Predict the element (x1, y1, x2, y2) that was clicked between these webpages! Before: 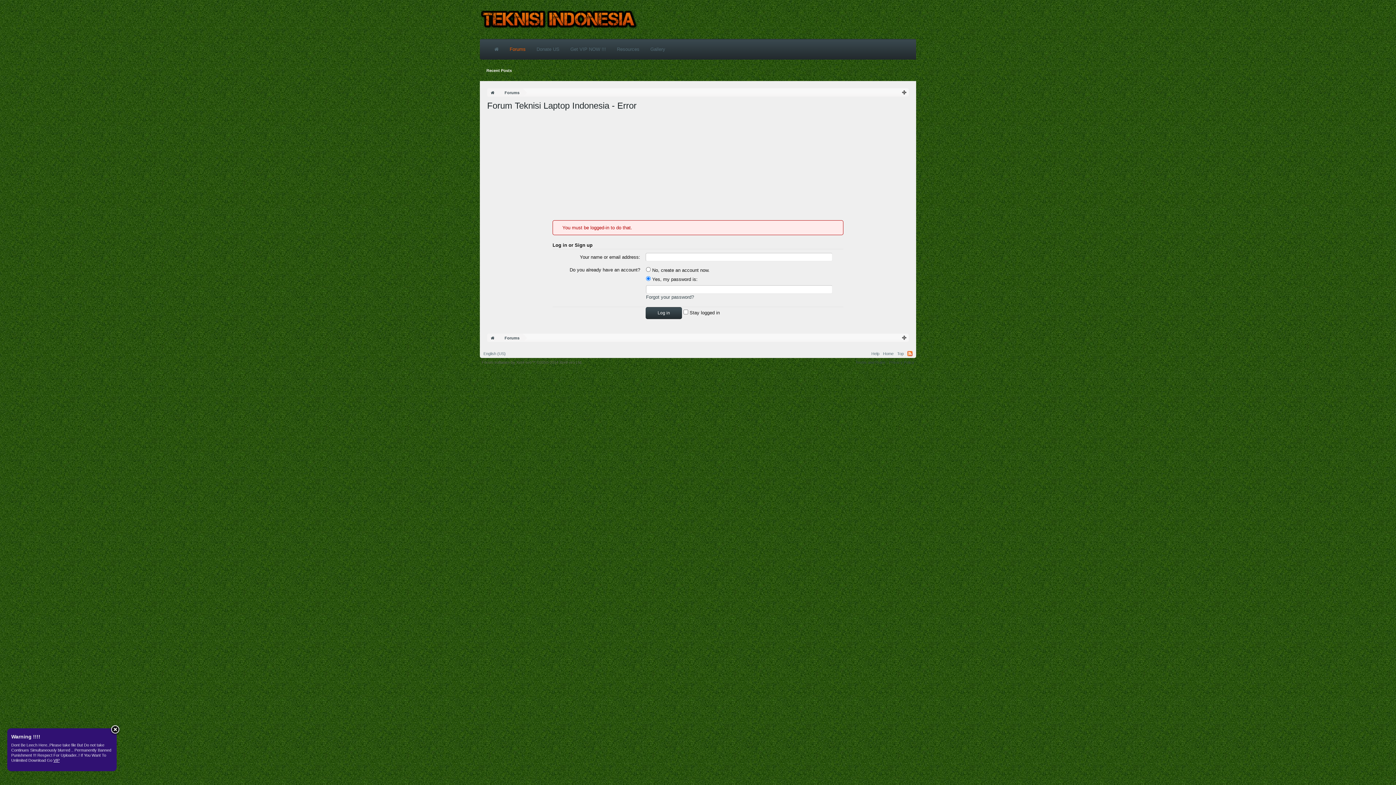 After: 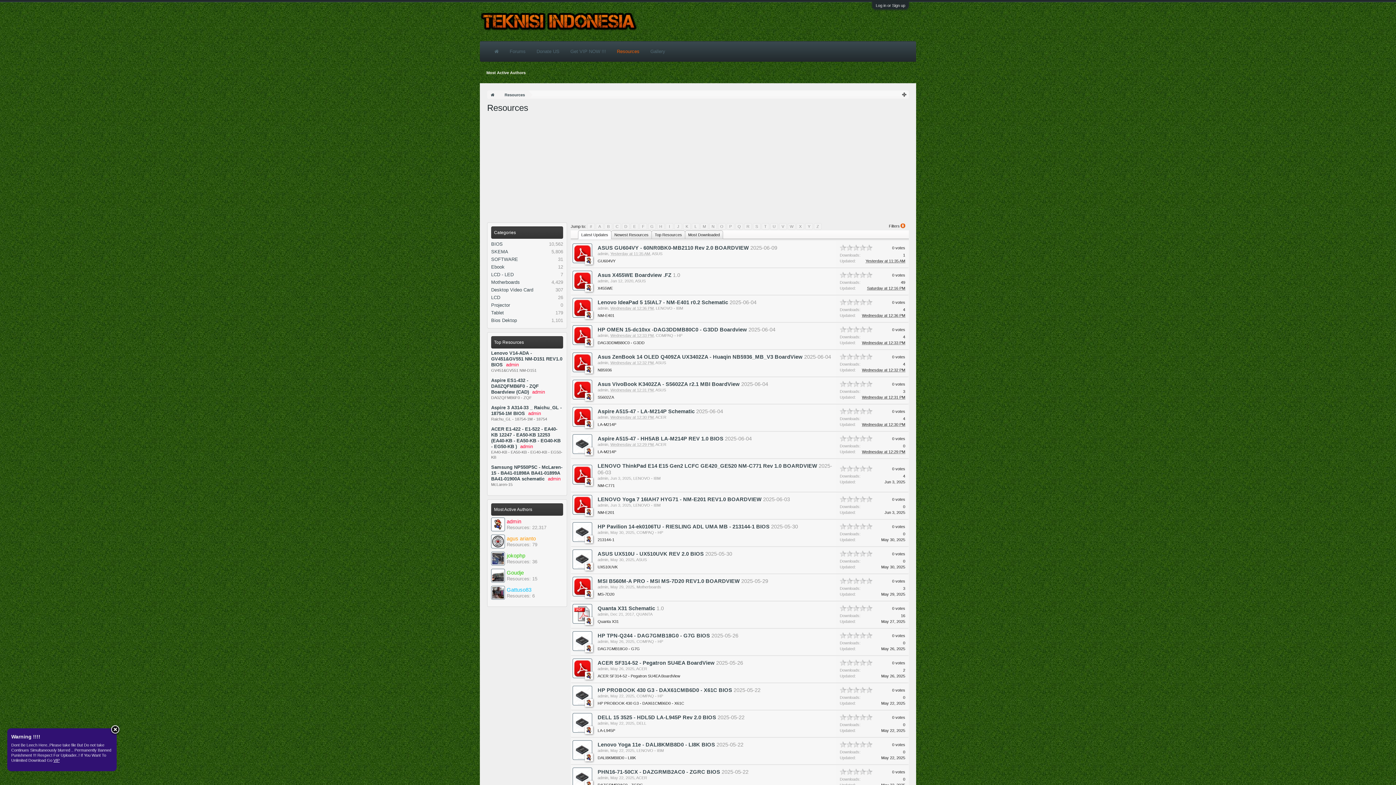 Action: bbox: (611, 38, 645, 59) label: Resources